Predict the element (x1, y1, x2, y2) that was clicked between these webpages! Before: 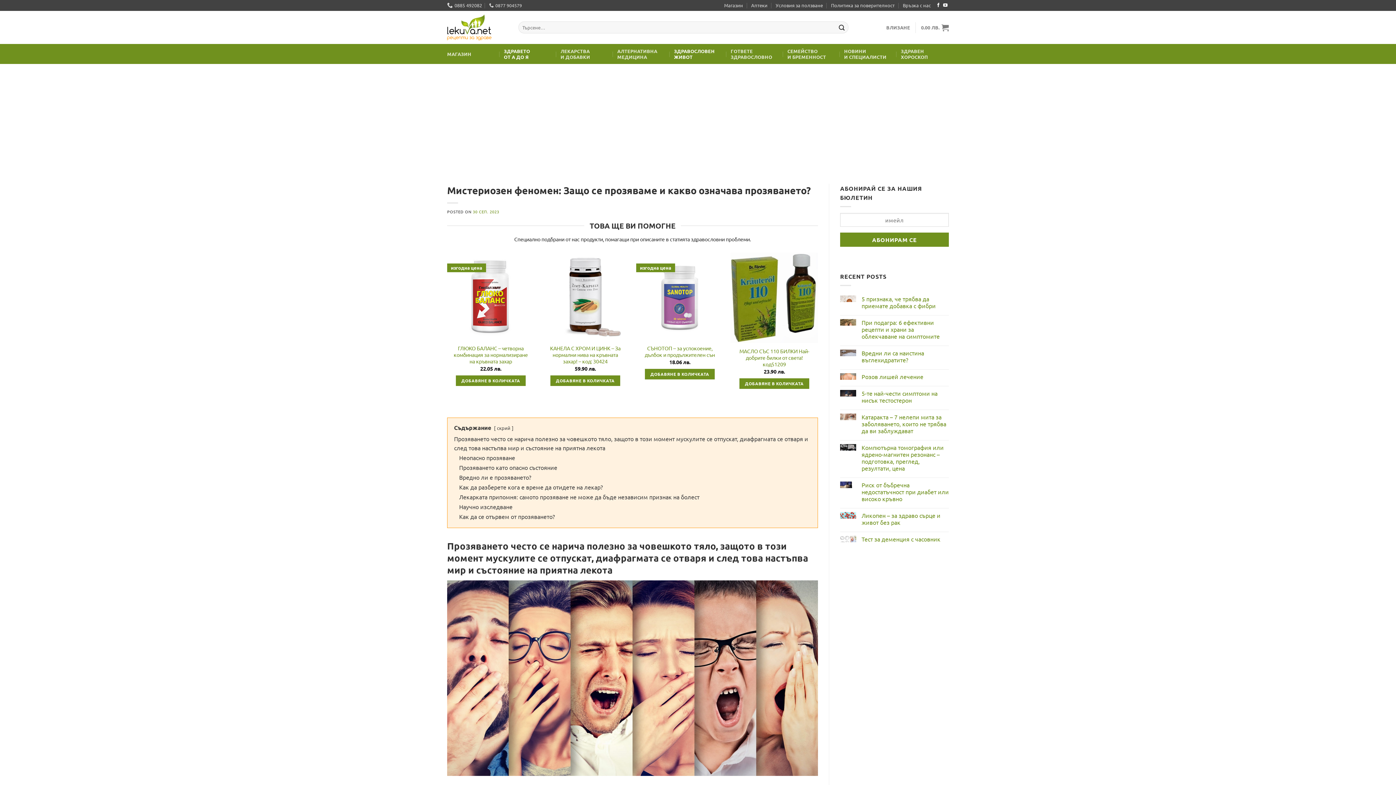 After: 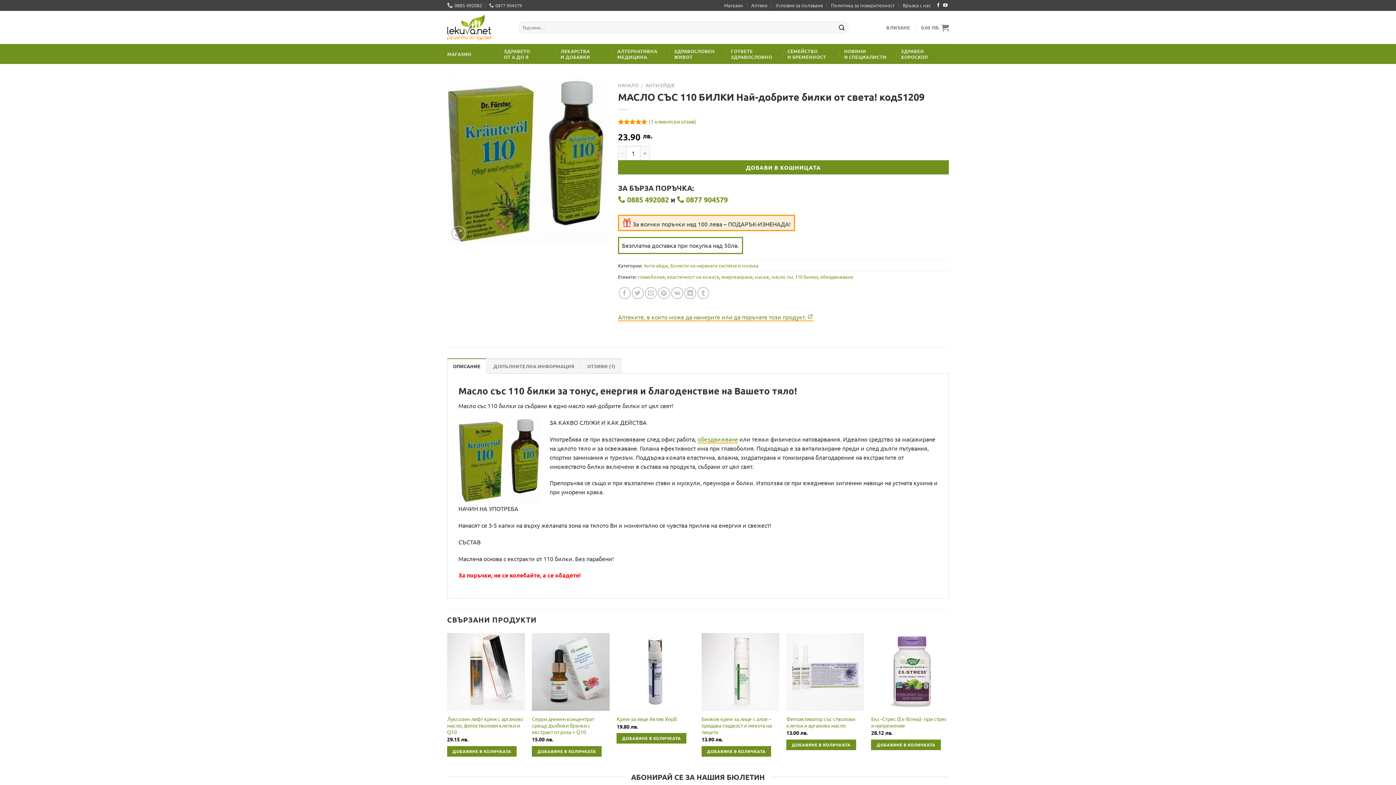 Action: bbox: (730, 252, 818, 343) label: МАСЛО СЪС 110 БИЛКИ Най-добрите билки от света! код51209